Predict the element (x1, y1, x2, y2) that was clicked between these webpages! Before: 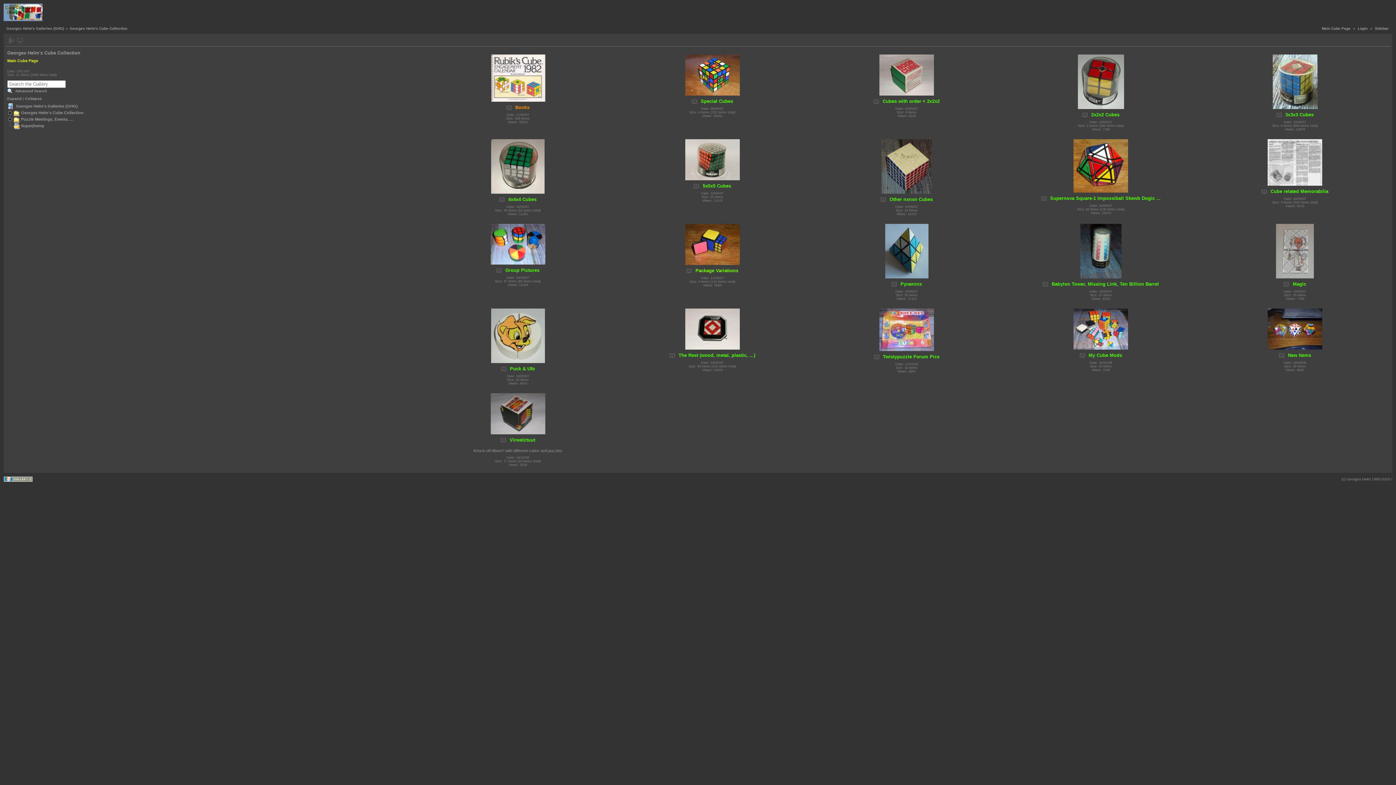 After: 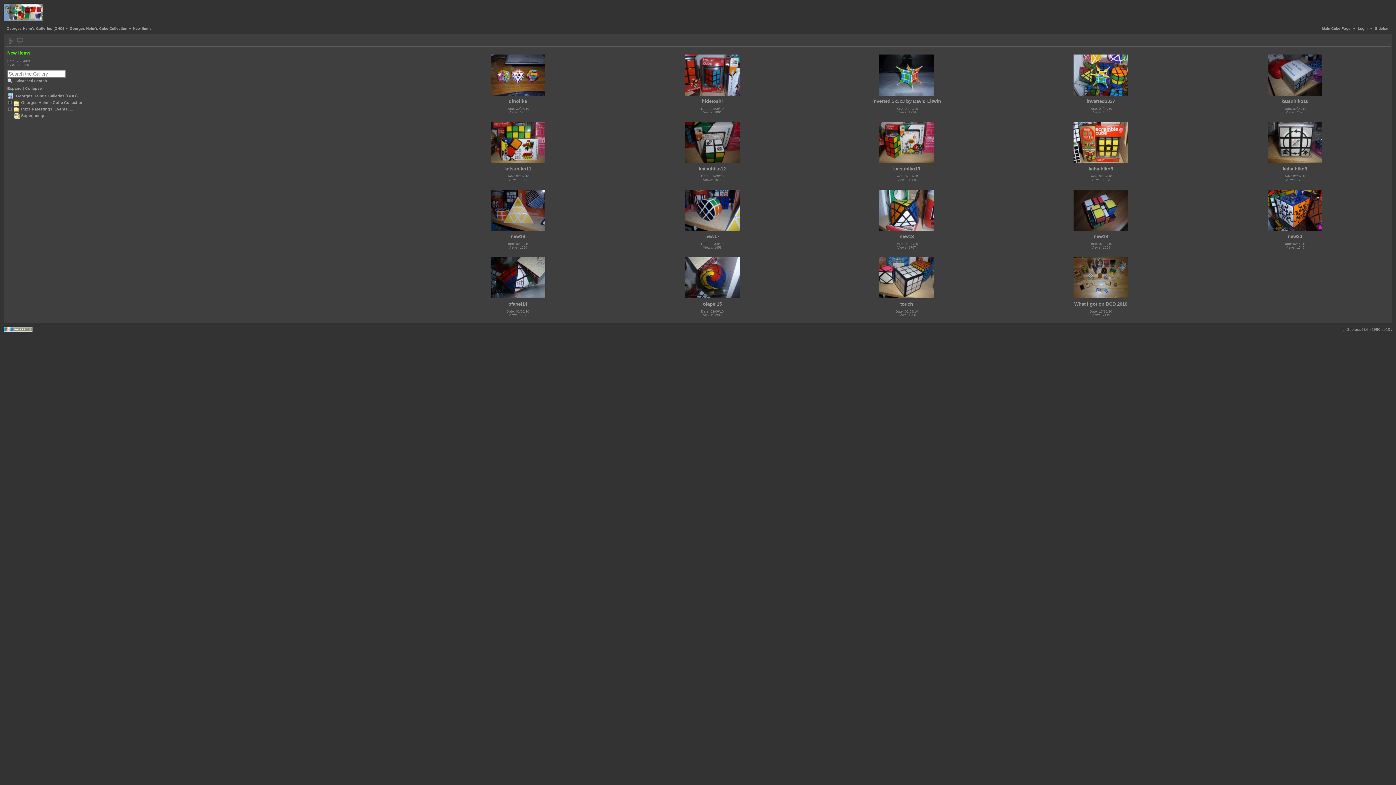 Action: bbox: (1268, 346, 1322, 350)